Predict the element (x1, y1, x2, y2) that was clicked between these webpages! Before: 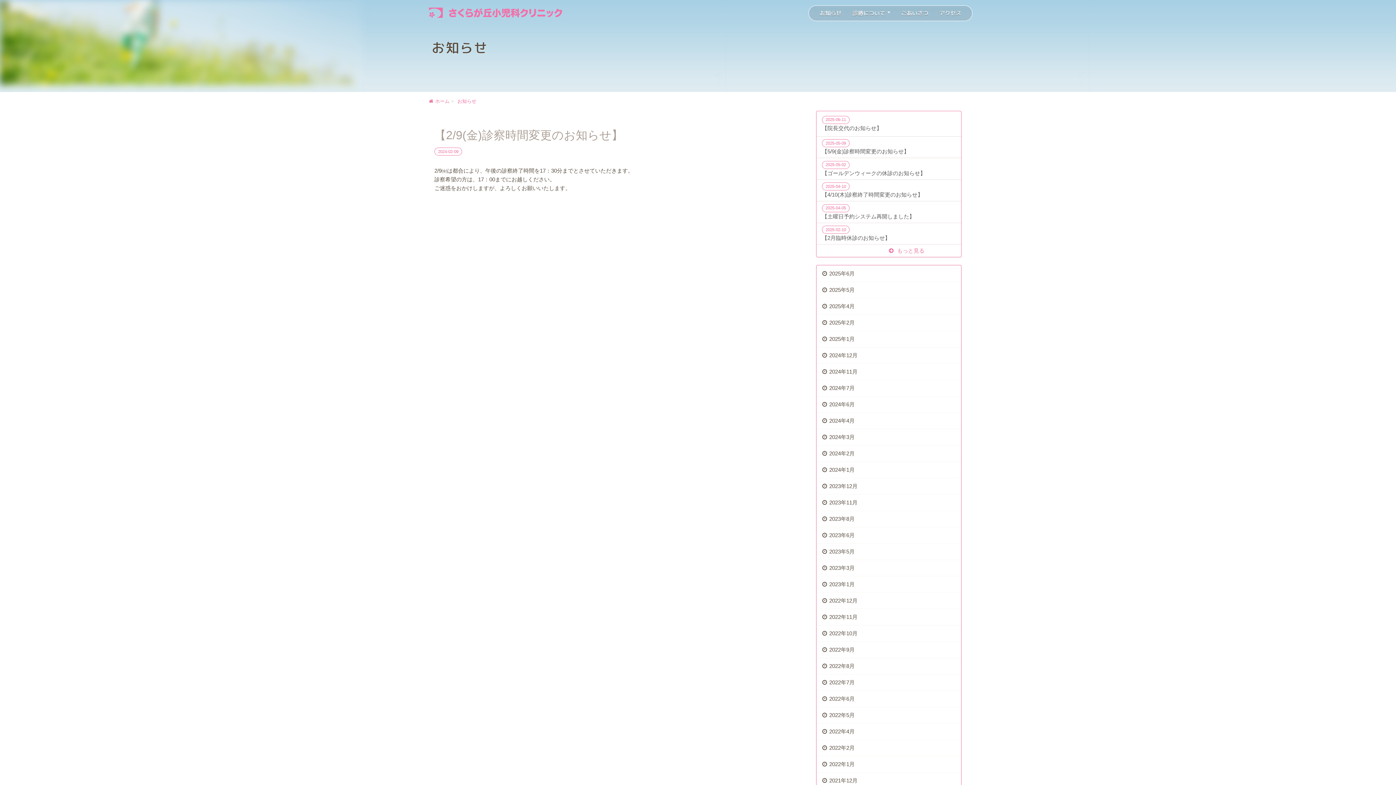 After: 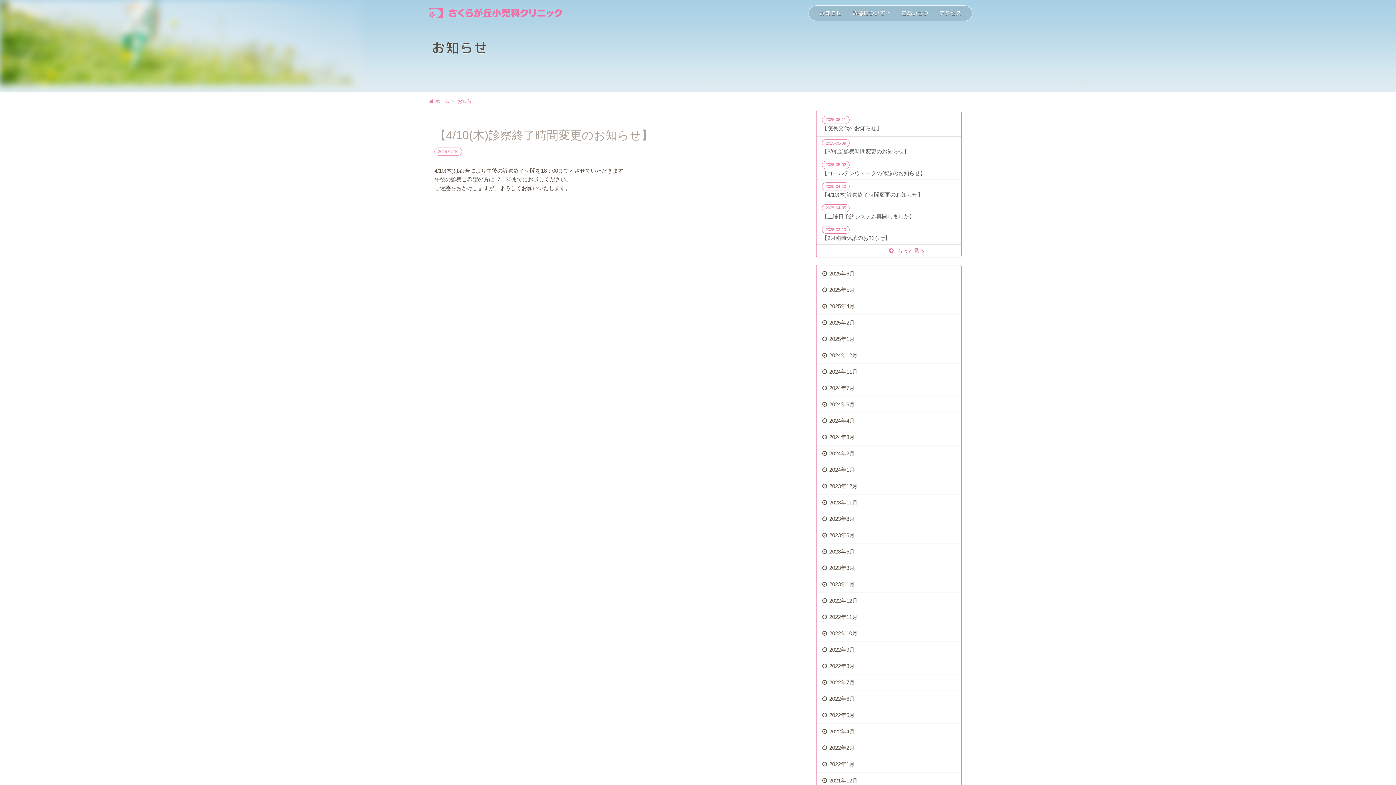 Action: label: 2025-04-10
【4/10(木)診察終了時間変更のお知らせ】 bbox: (816, 179, 961, 201)